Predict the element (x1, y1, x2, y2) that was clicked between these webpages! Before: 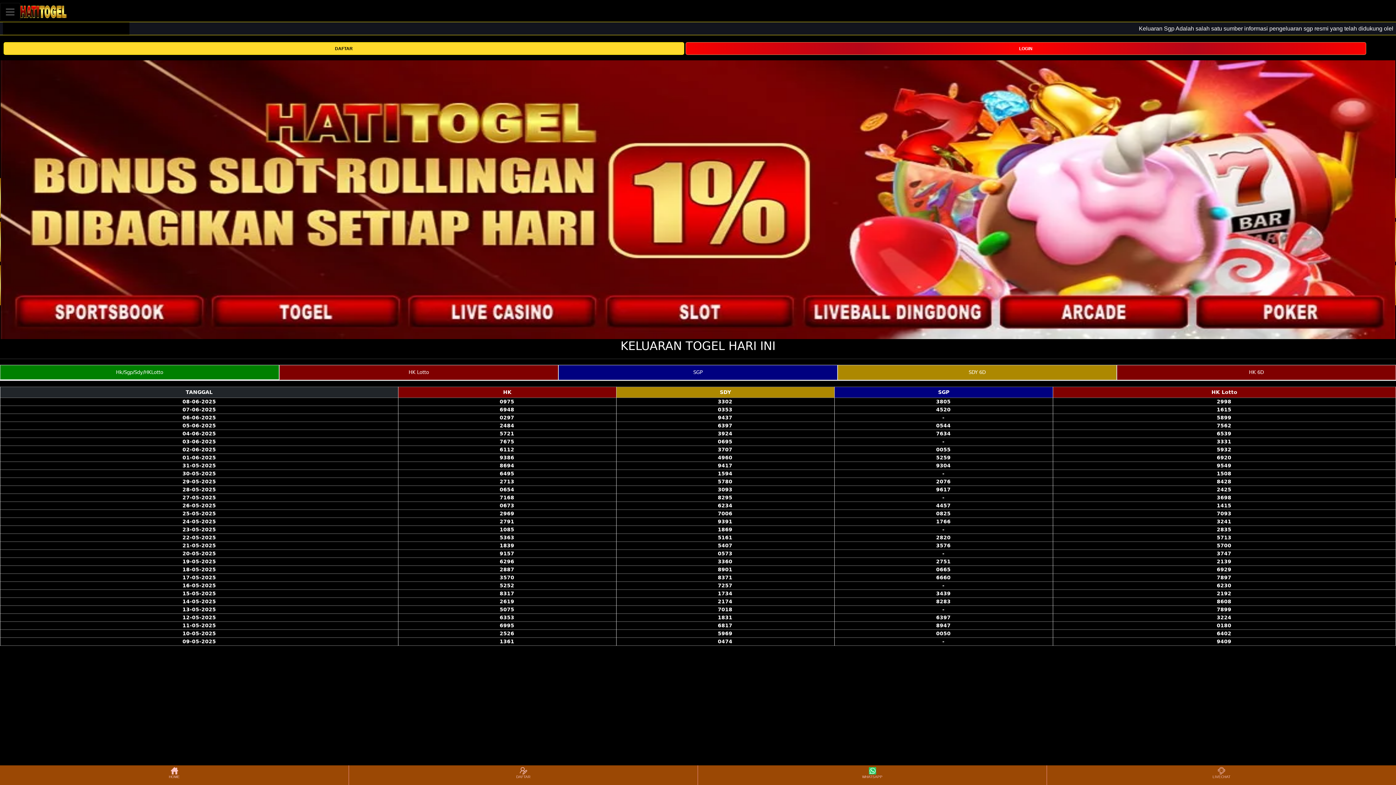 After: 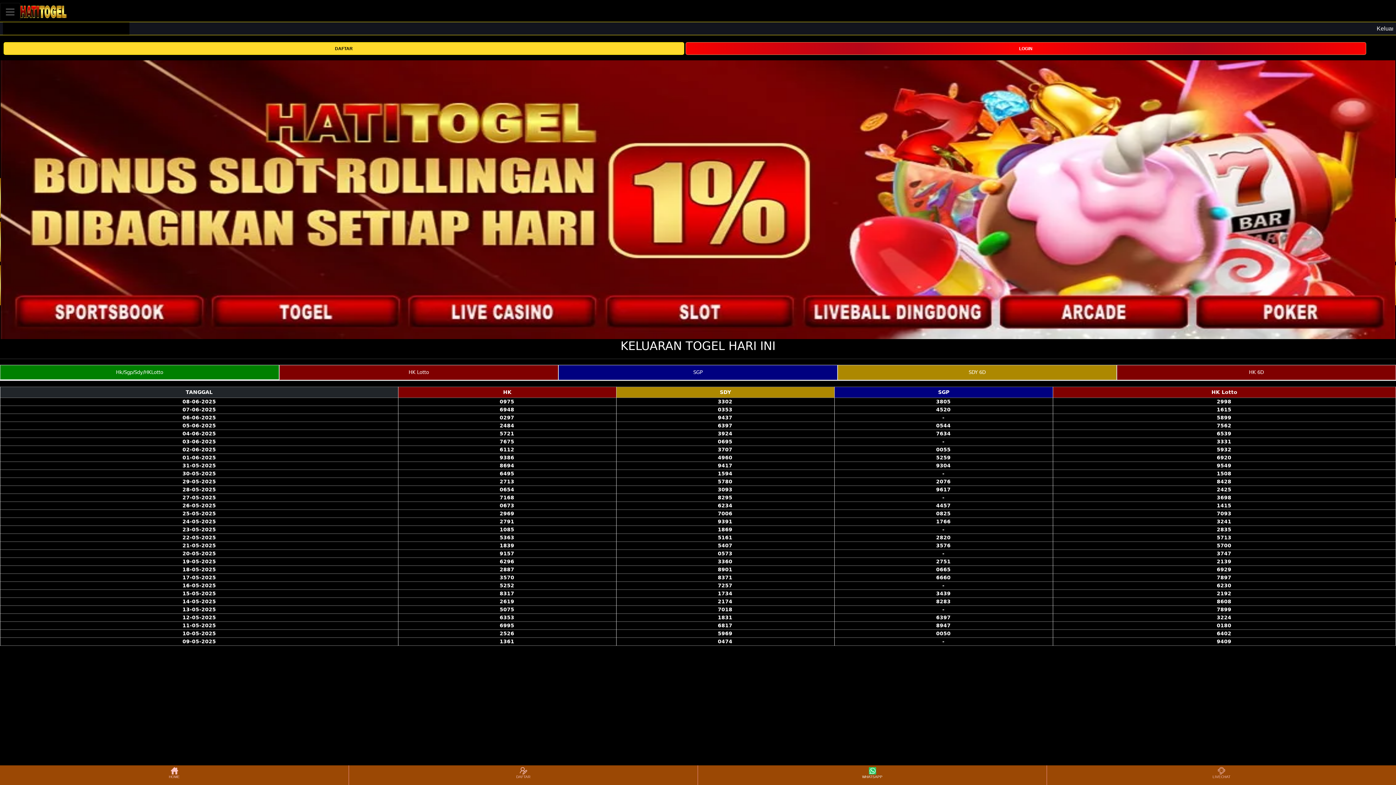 Action: label: WHATSAPP bbox: (698, 766, 1046, 784)